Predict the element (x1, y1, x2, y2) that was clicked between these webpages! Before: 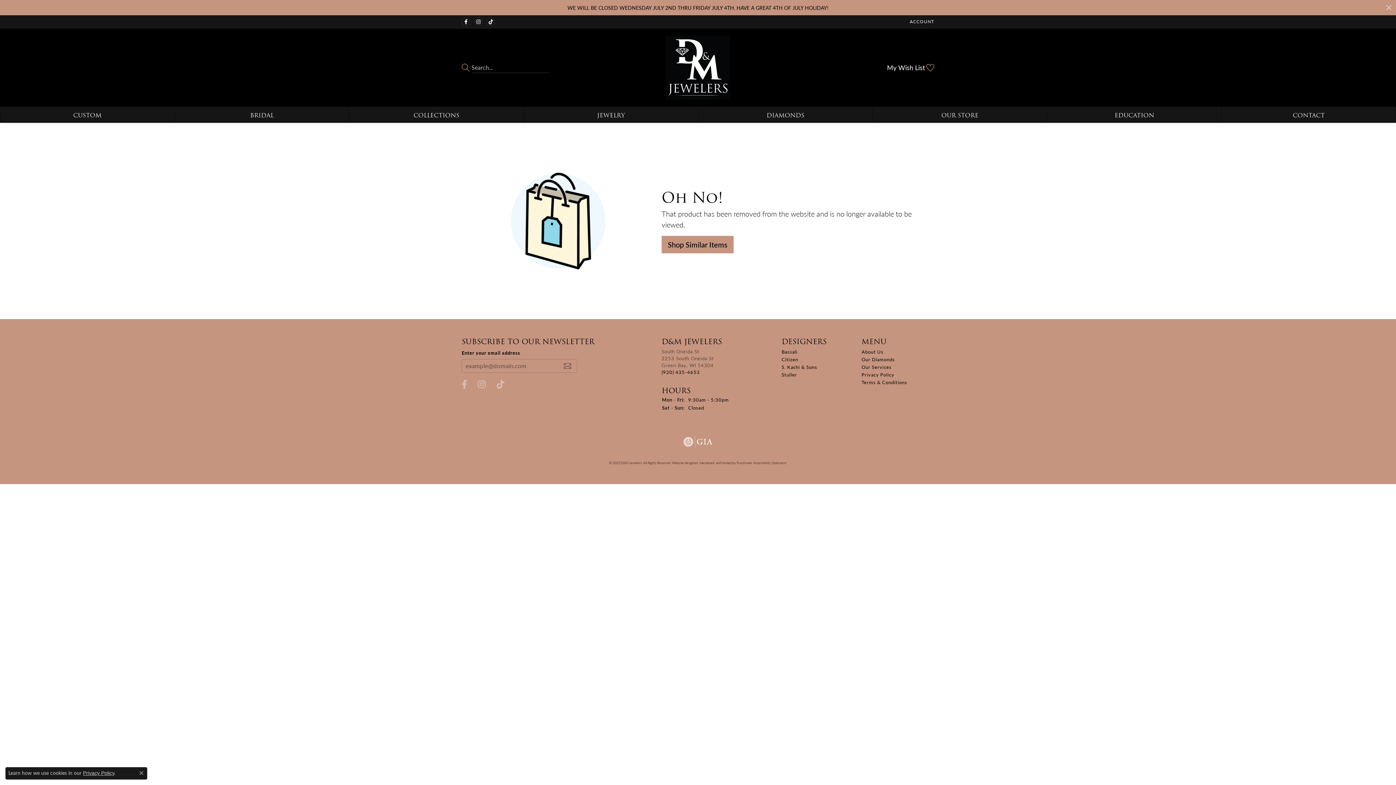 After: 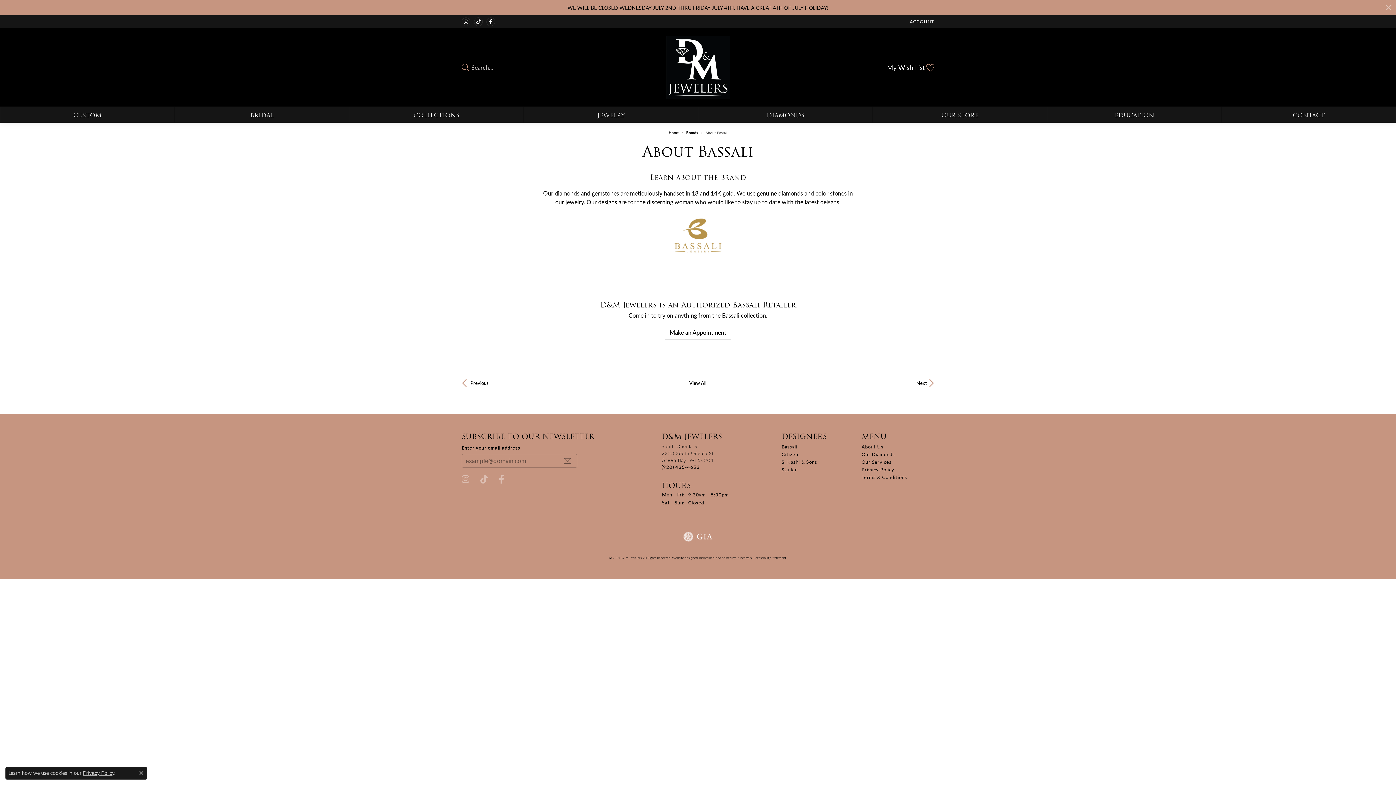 Action: bbox: (781, 348, 797, 355) label: Bassali